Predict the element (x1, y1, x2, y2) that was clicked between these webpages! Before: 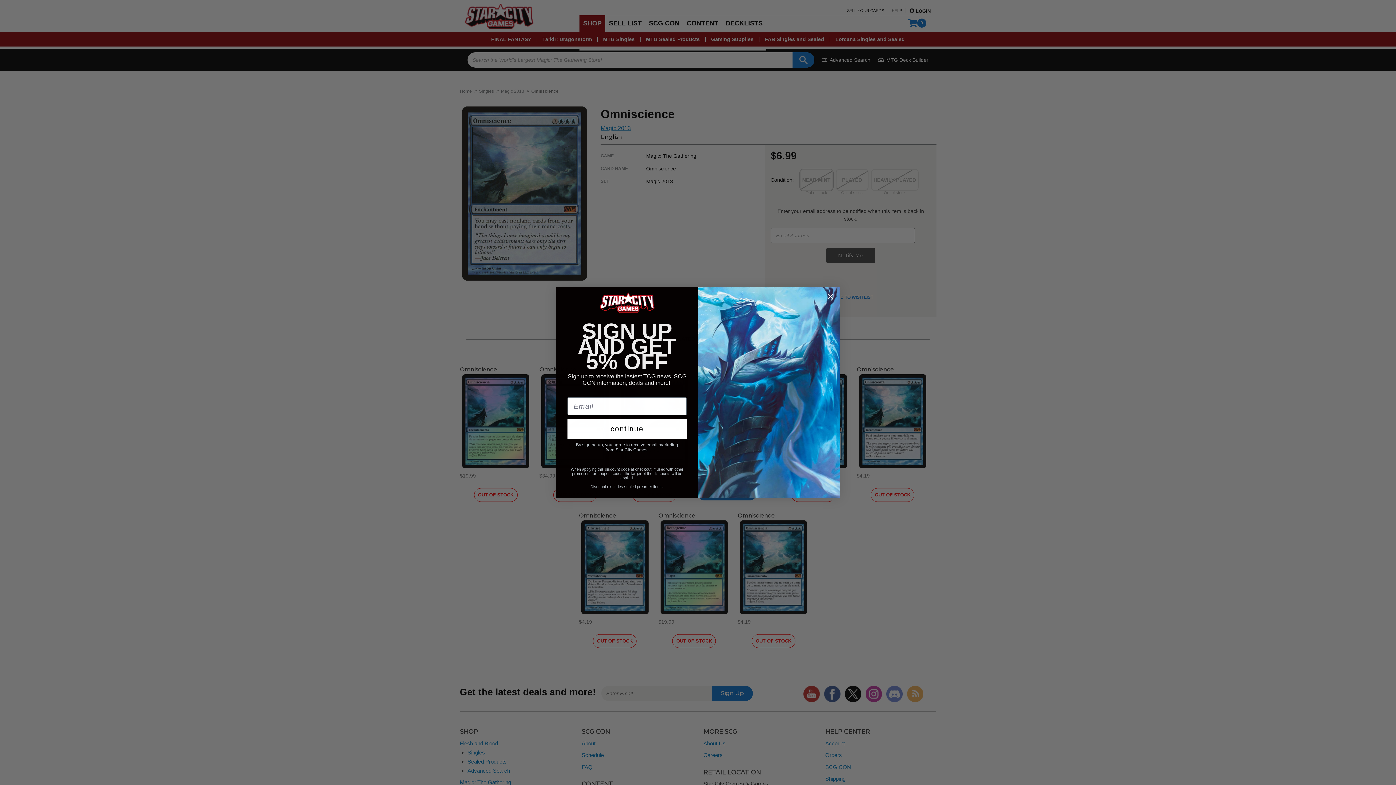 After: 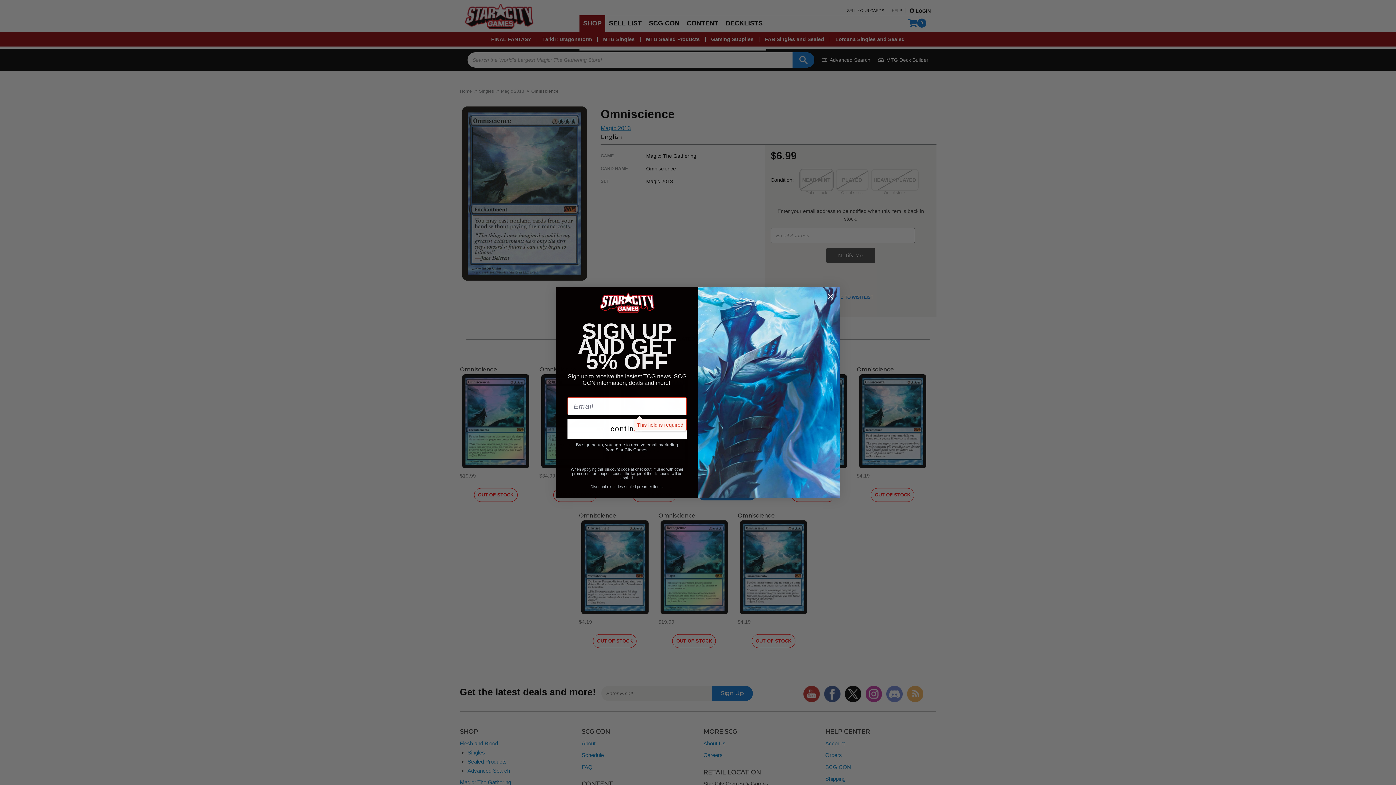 Action: label: continue bbox: (567, 419, 686, 438)